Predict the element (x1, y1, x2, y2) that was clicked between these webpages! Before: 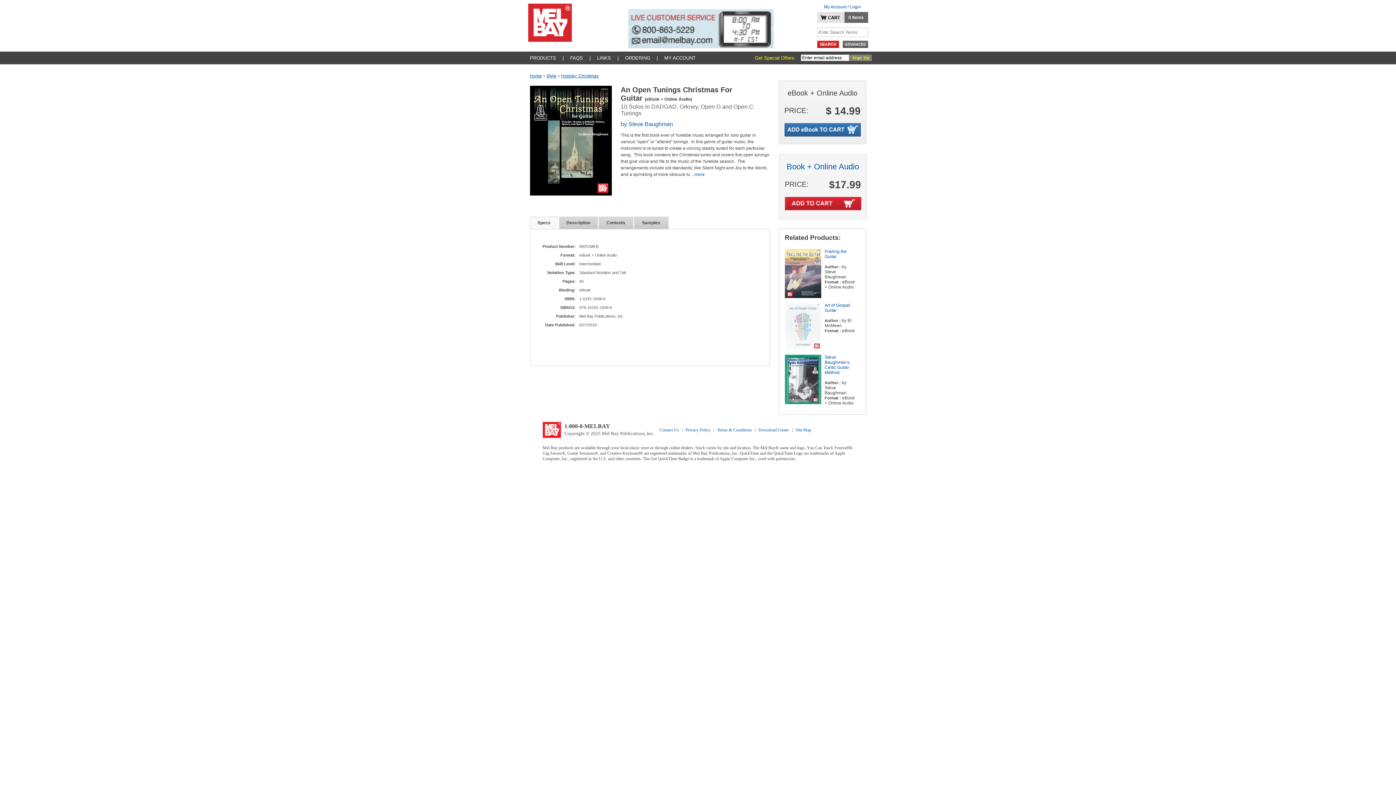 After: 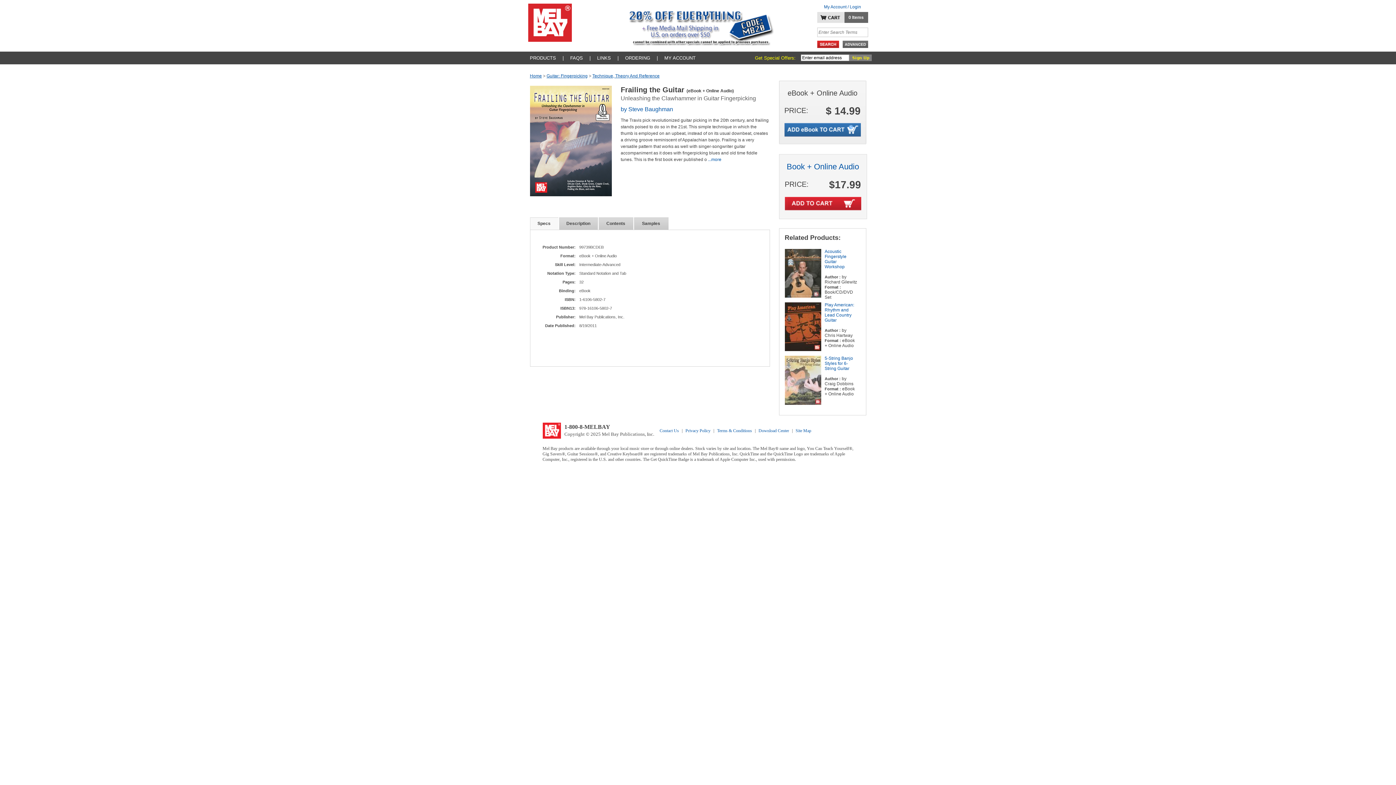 Action: bbox: (784, 294, 821, 299)